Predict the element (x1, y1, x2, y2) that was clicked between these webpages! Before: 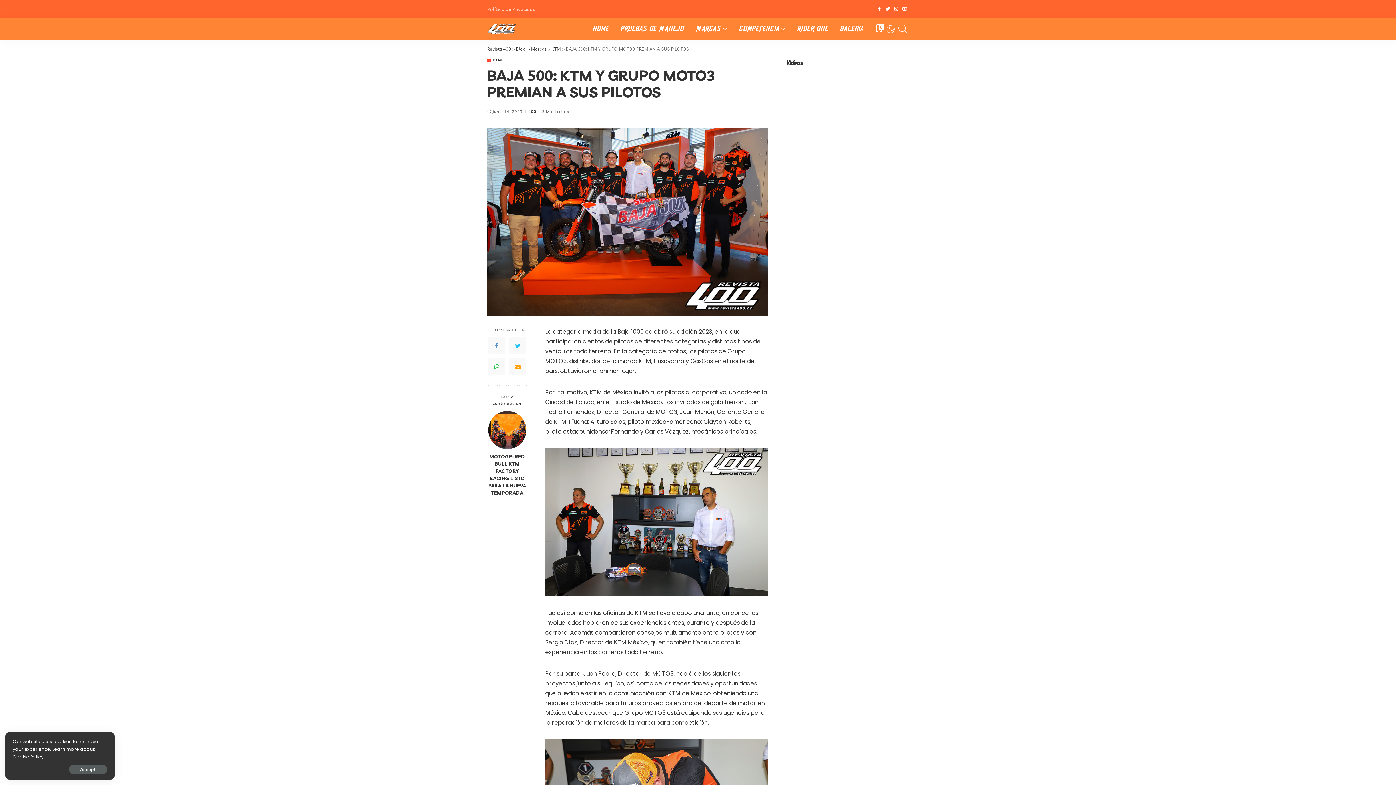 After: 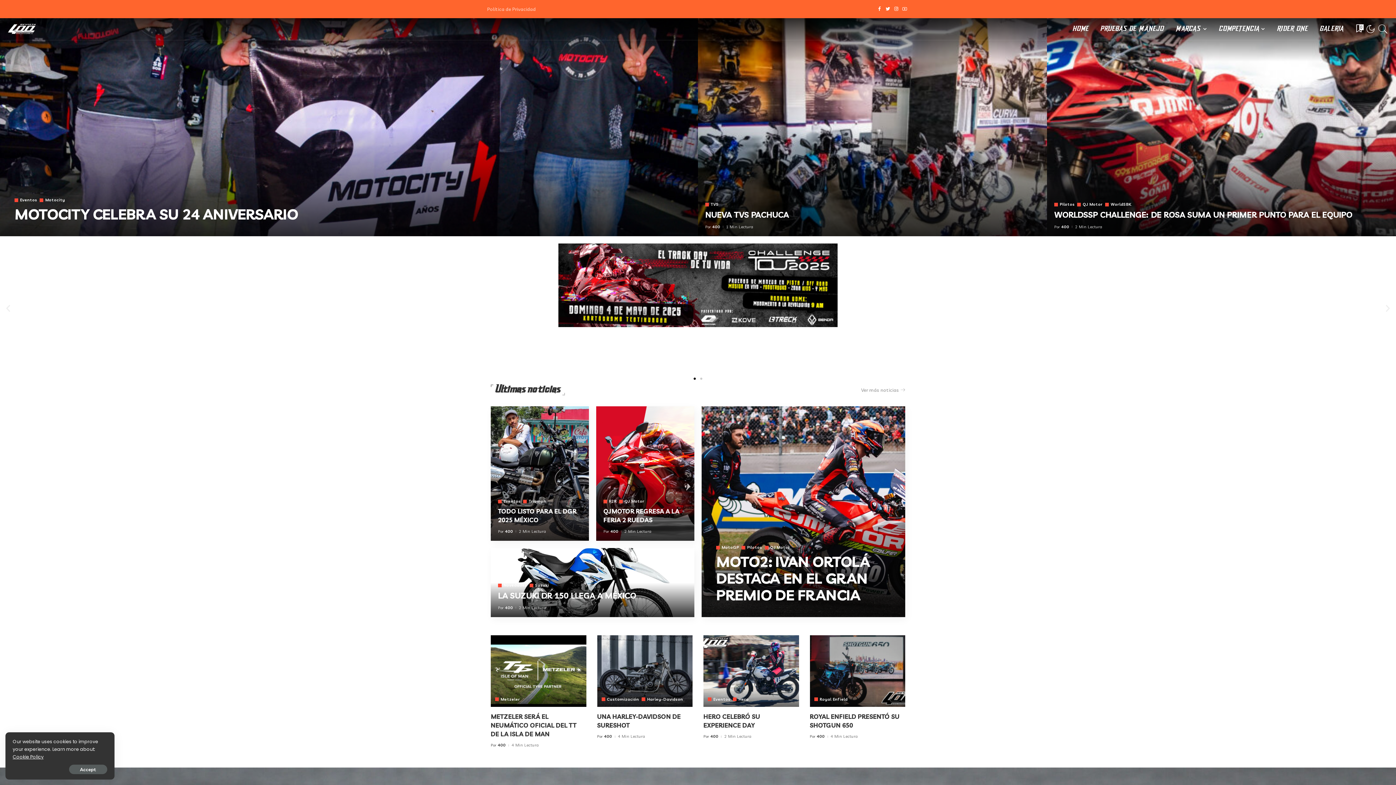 Action: label: HOME bbox: (587, 18, 615, 40)